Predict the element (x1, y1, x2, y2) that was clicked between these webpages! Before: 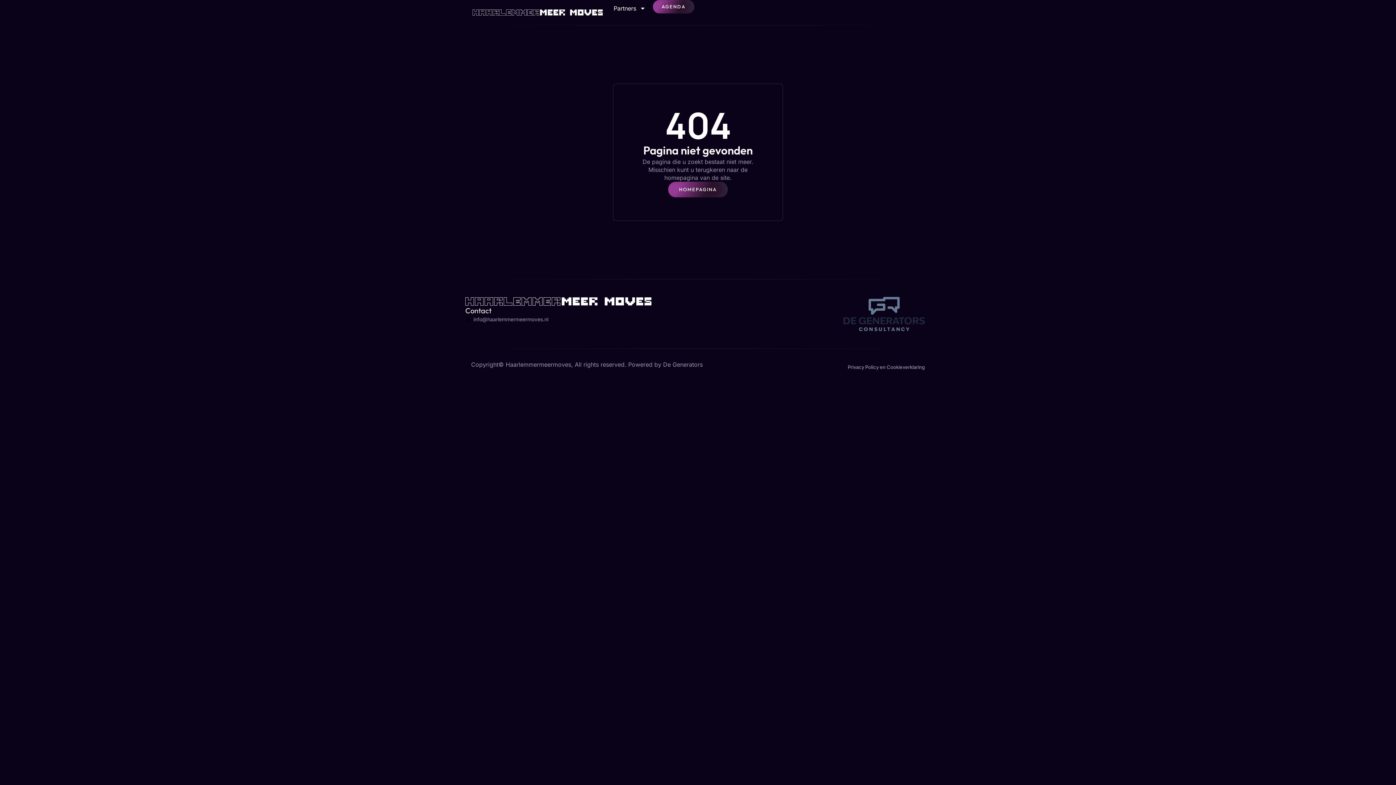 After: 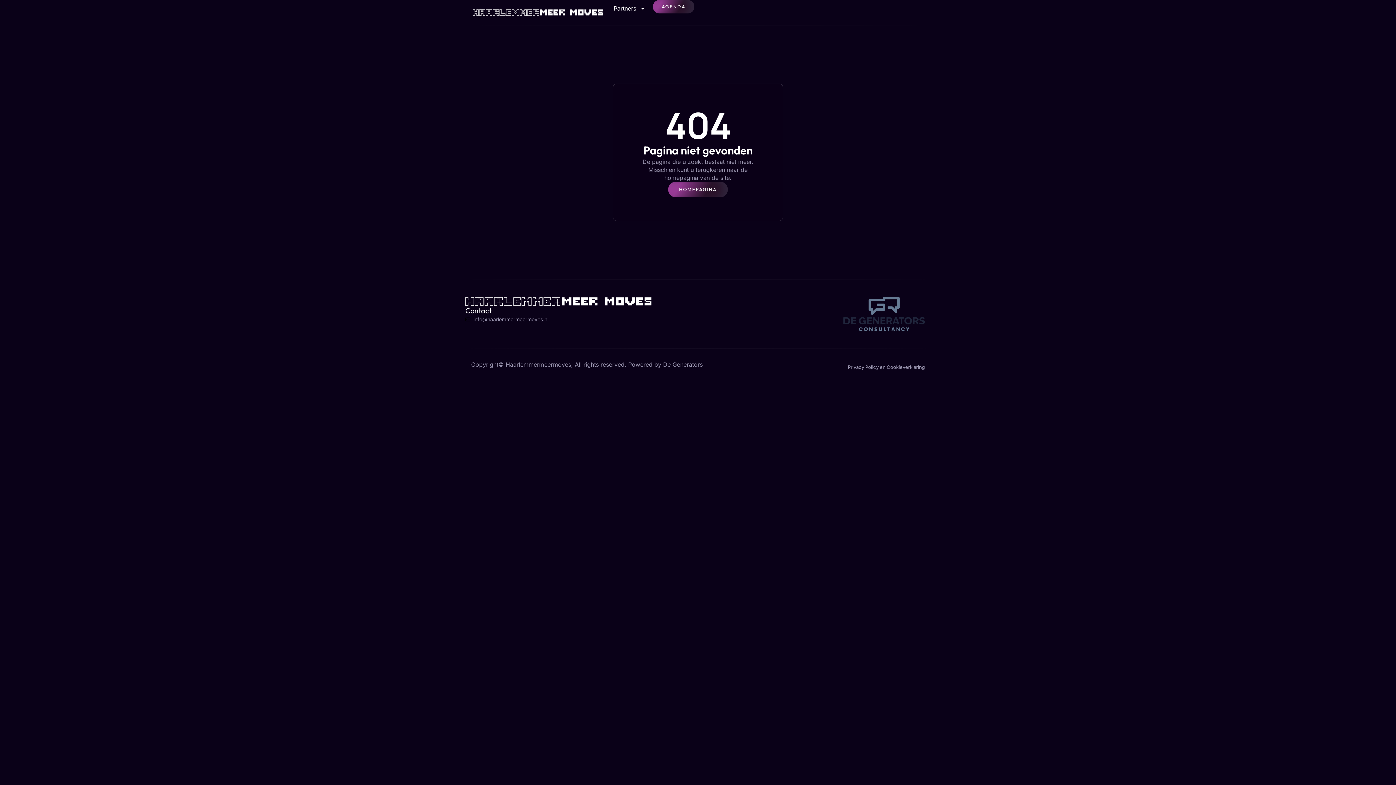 Action: bbox: (843, 297, 925, 331)